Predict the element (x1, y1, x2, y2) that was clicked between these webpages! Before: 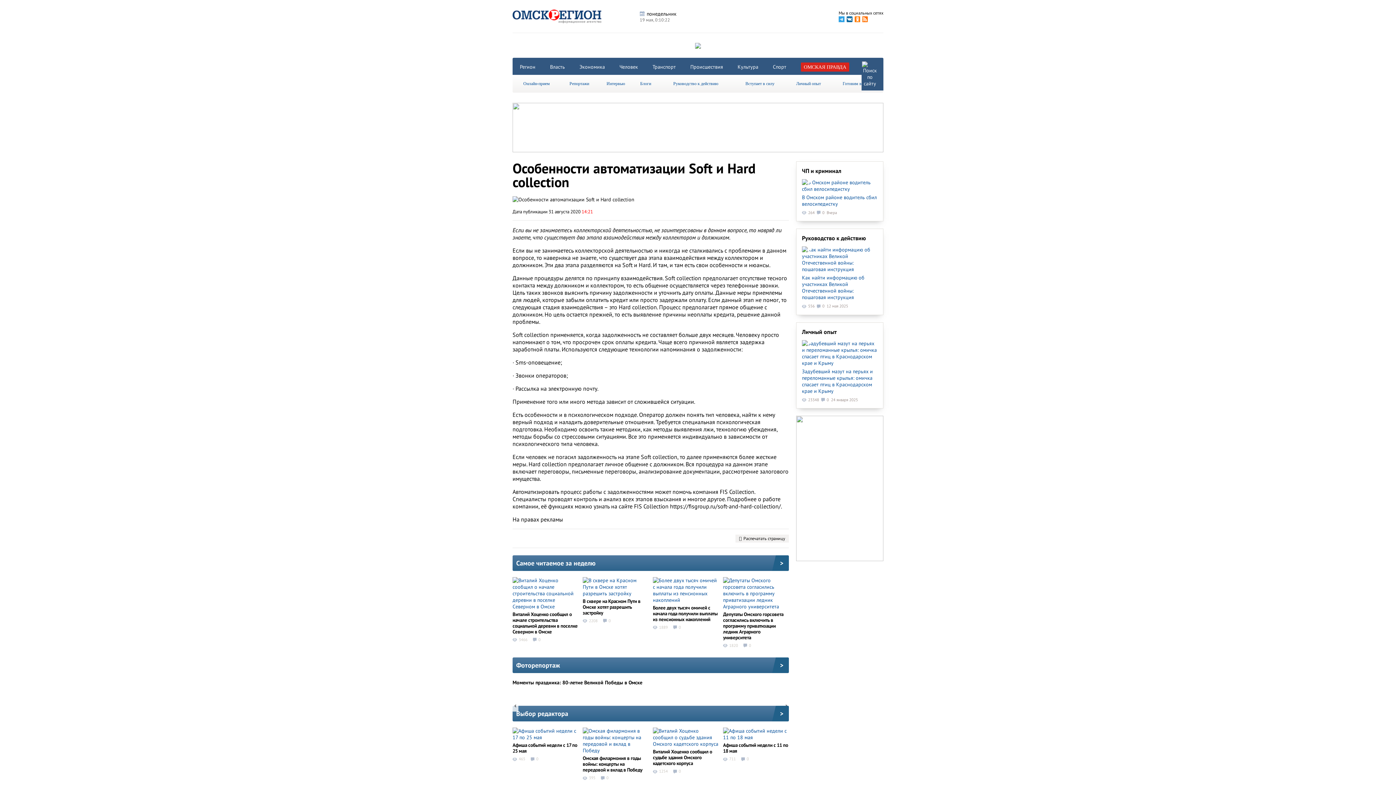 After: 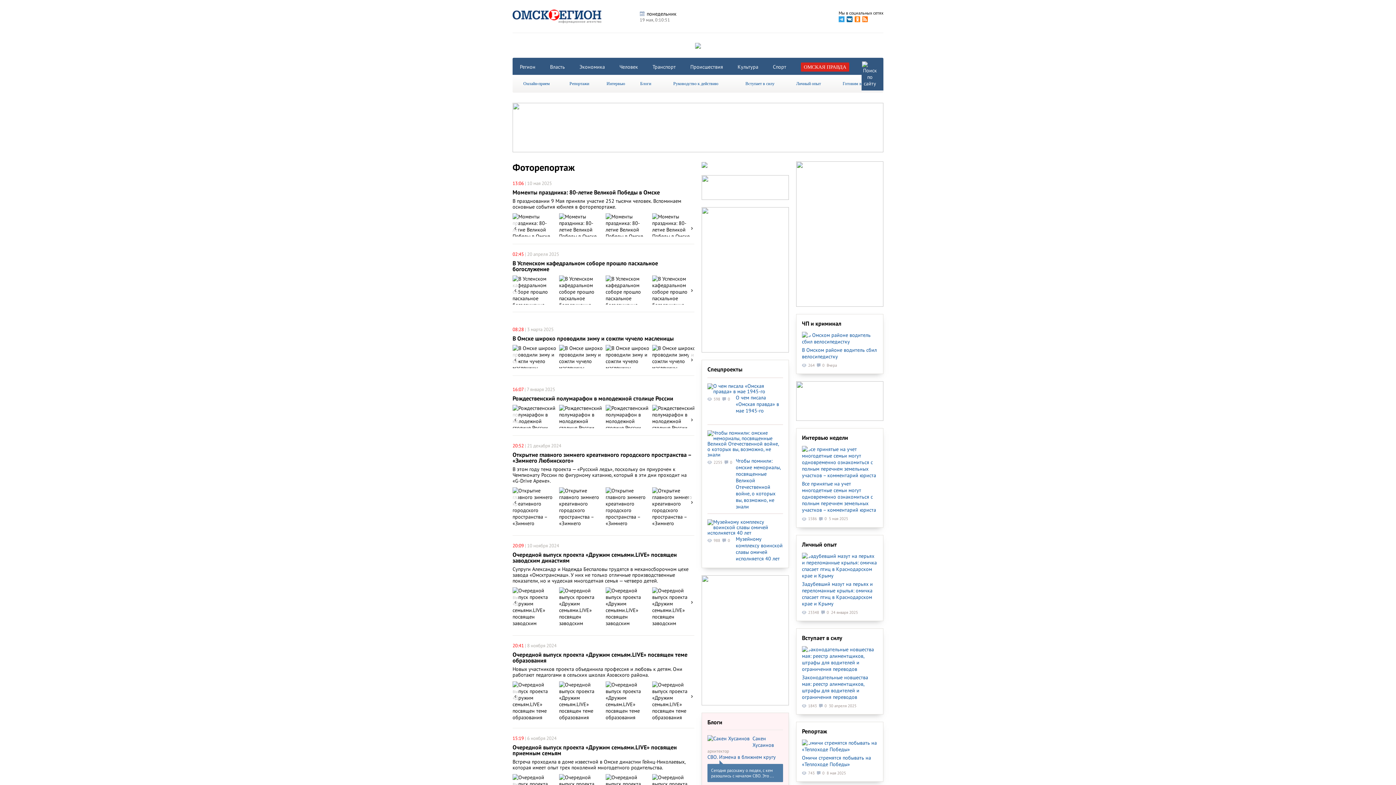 Action: label: Фоторепортаж bbox: (516, 661, 560, 669)